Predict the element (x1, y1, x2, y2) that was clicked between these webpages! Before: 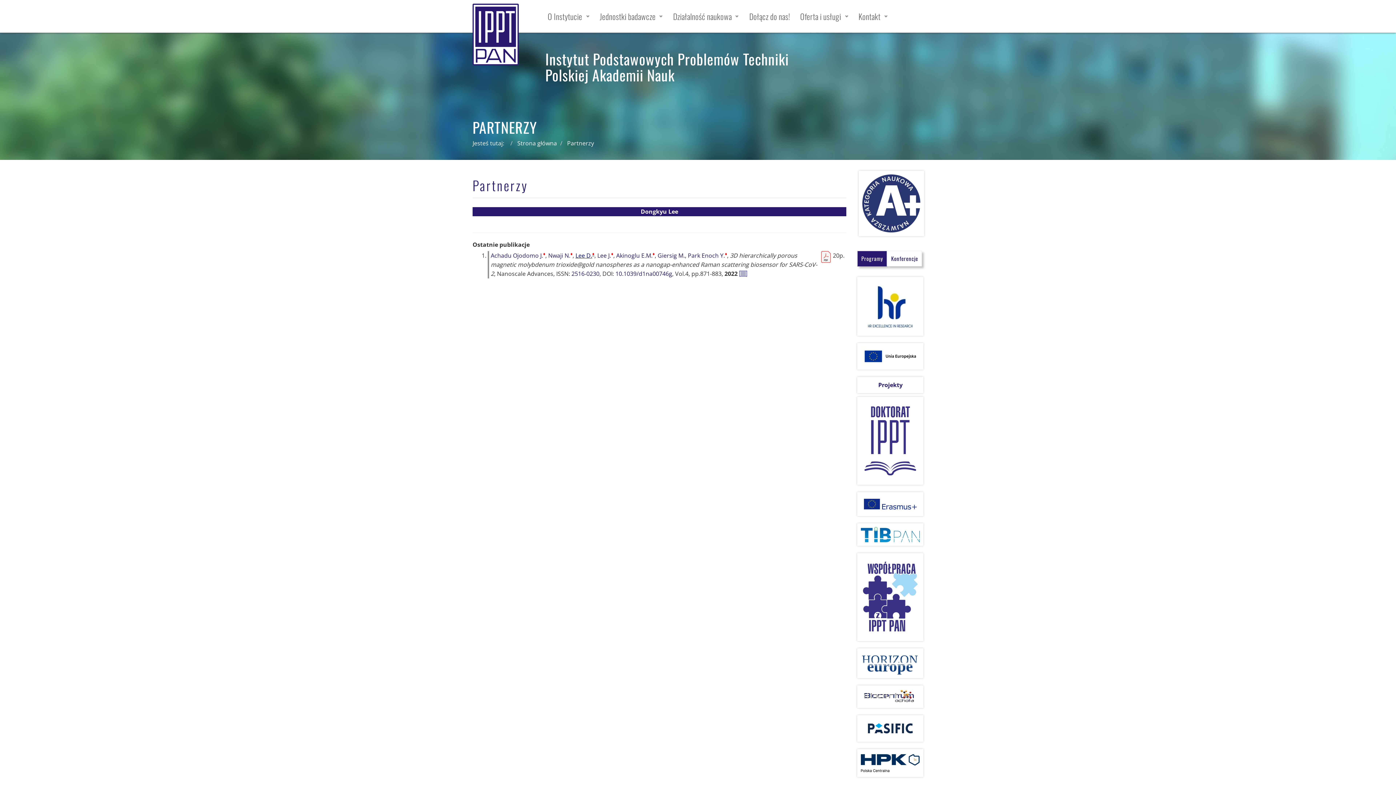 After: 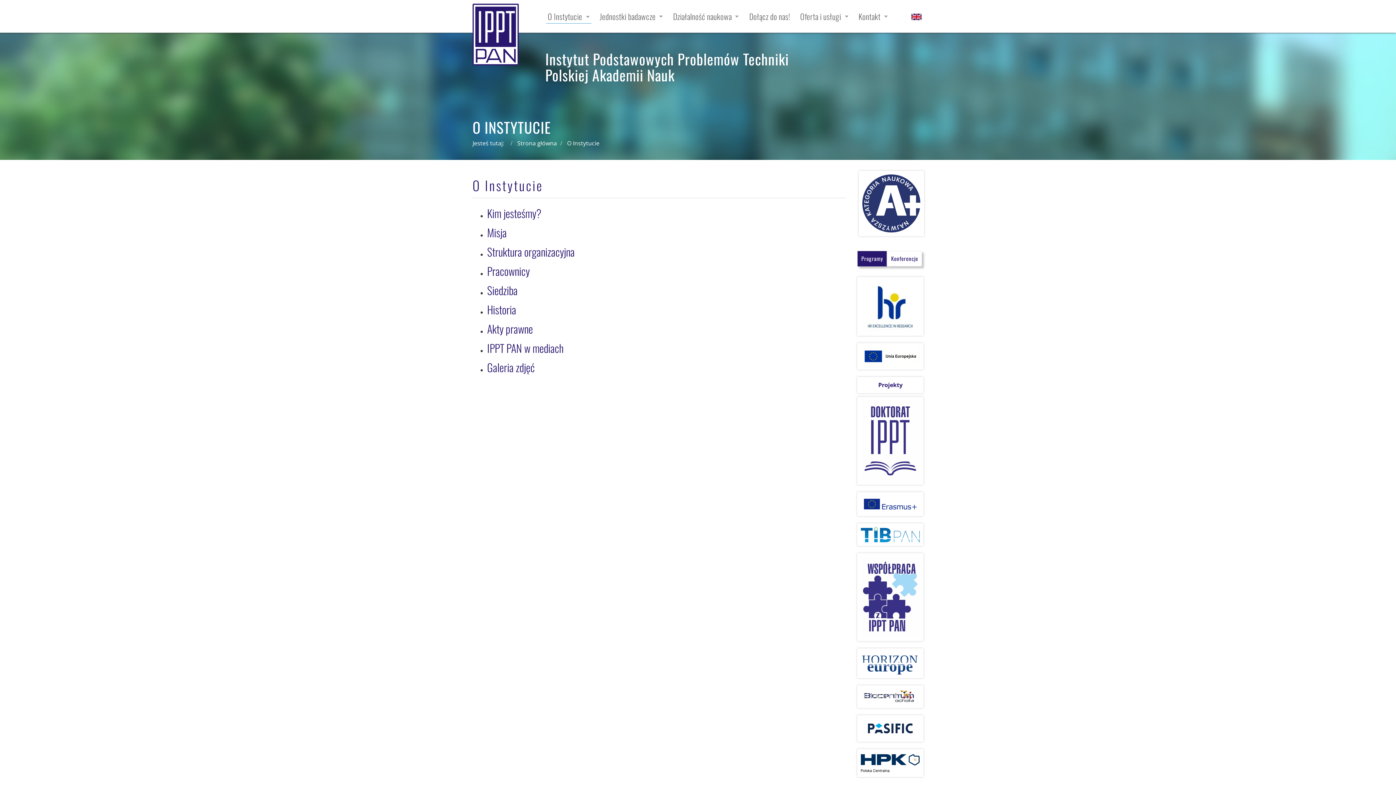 Action: bbox: (546, 9, 591, 23) label: O Instytucie